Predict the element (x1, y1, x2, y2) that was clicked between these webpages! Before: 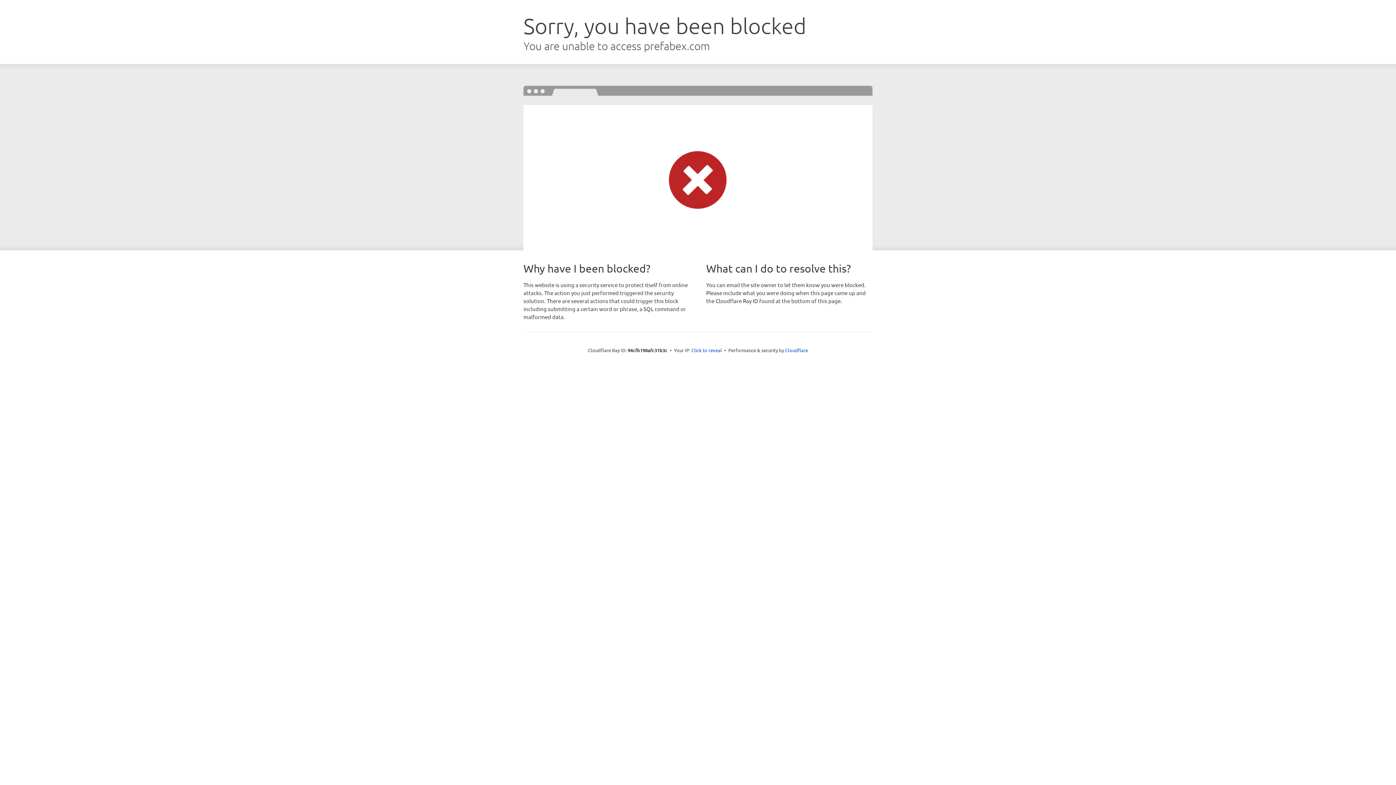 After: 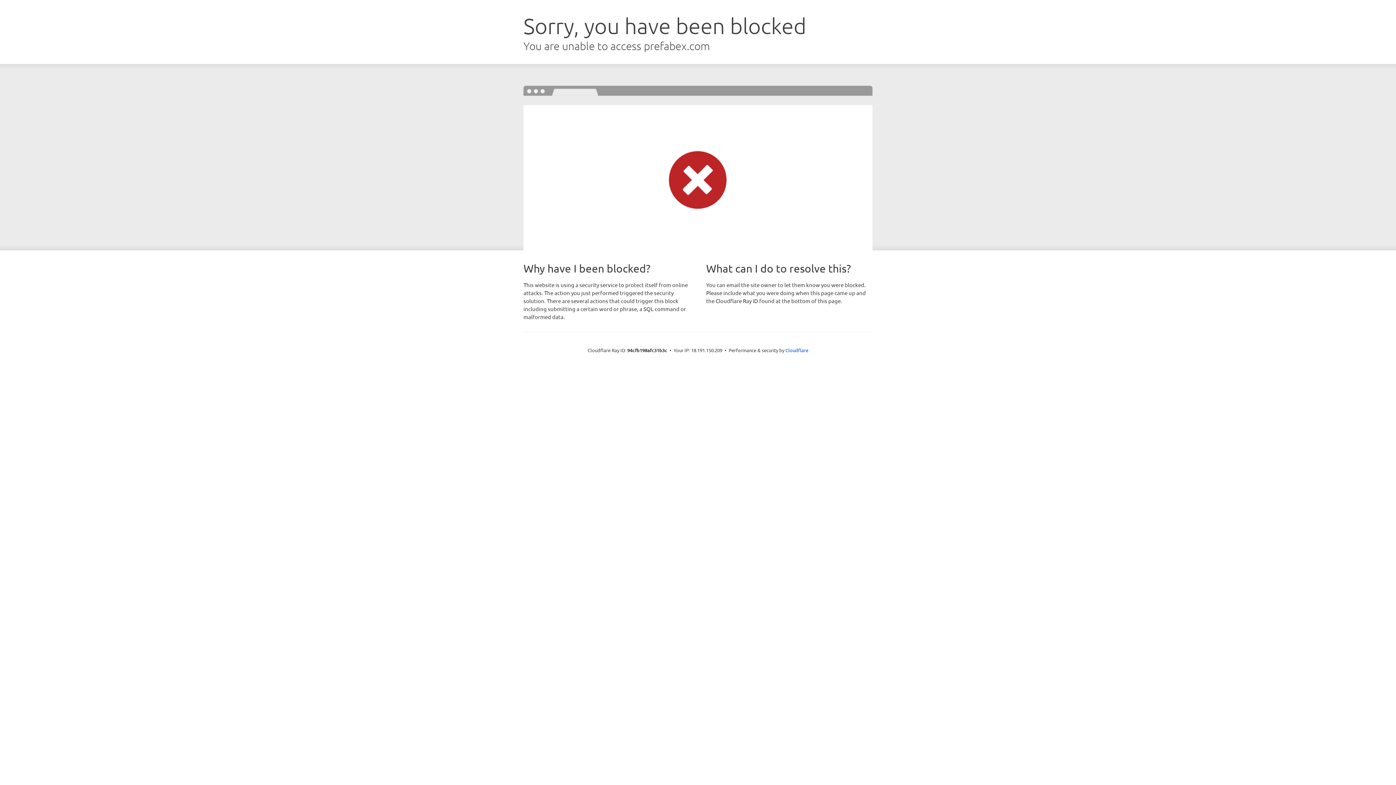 Action: label: Click to reveal bbox: (691, 346, 722, 353)